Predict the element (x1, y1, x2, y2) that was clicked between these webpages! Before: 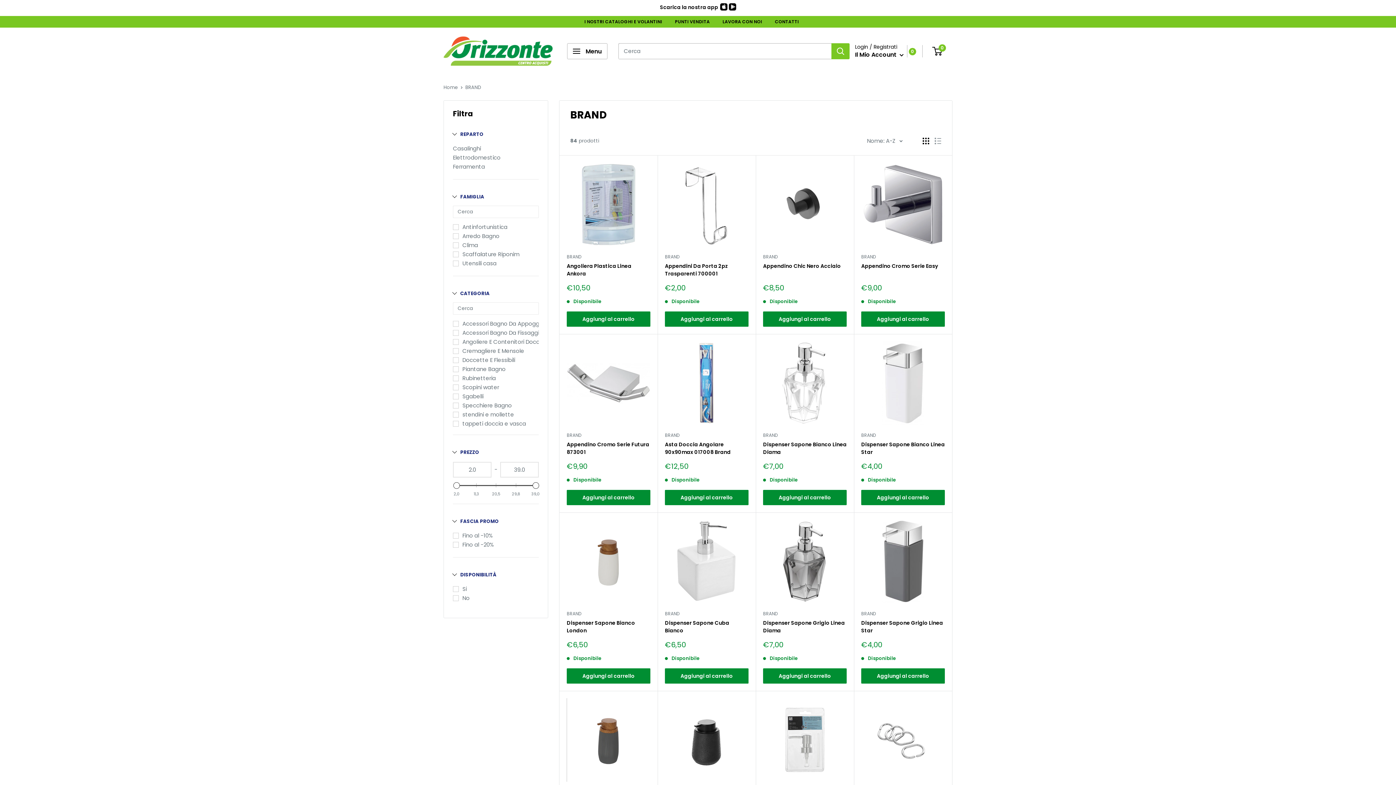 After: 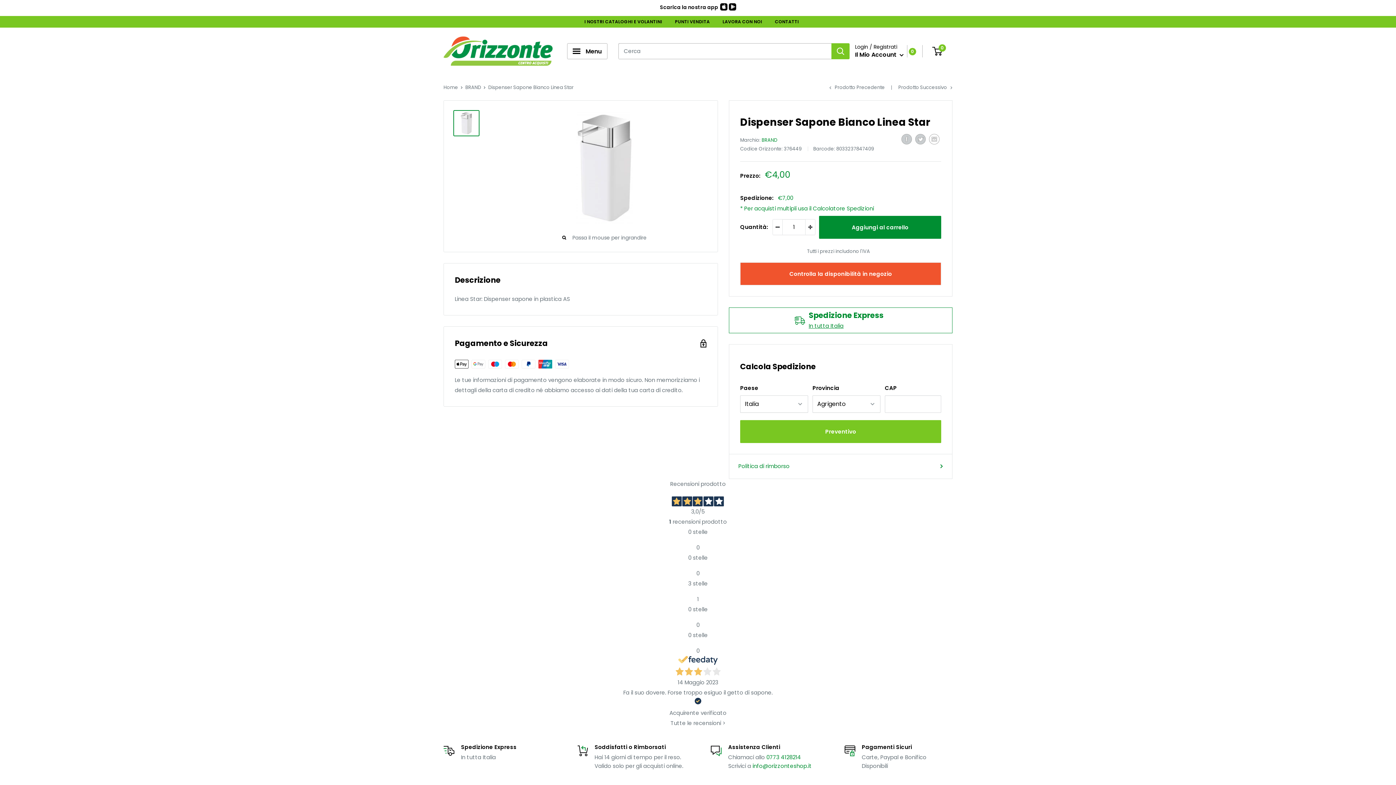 Action: bbox: (861, 341, 945, 425)